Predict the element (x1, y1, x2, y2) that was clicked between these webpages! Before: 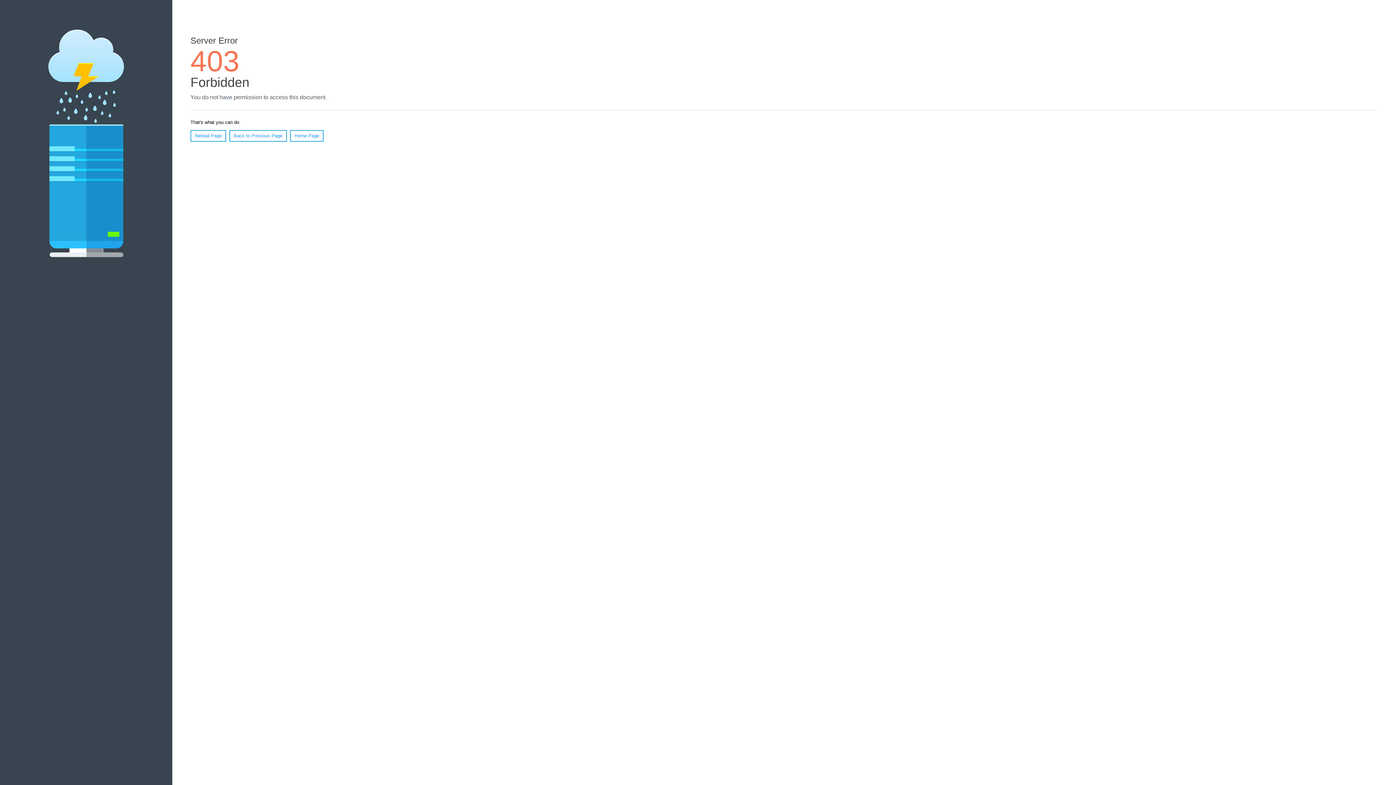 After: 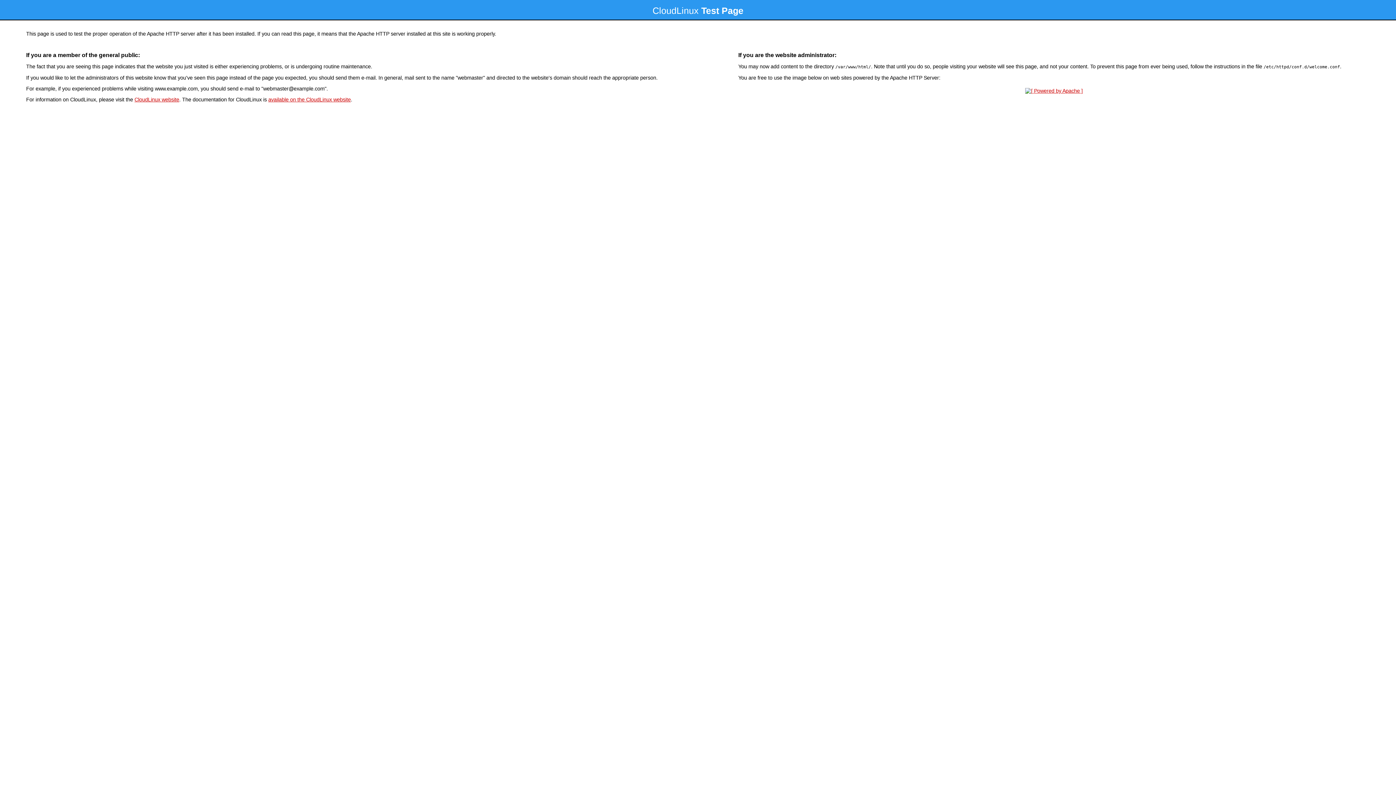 Action: bbox: (290, 130, 323, 141) label: Home Page